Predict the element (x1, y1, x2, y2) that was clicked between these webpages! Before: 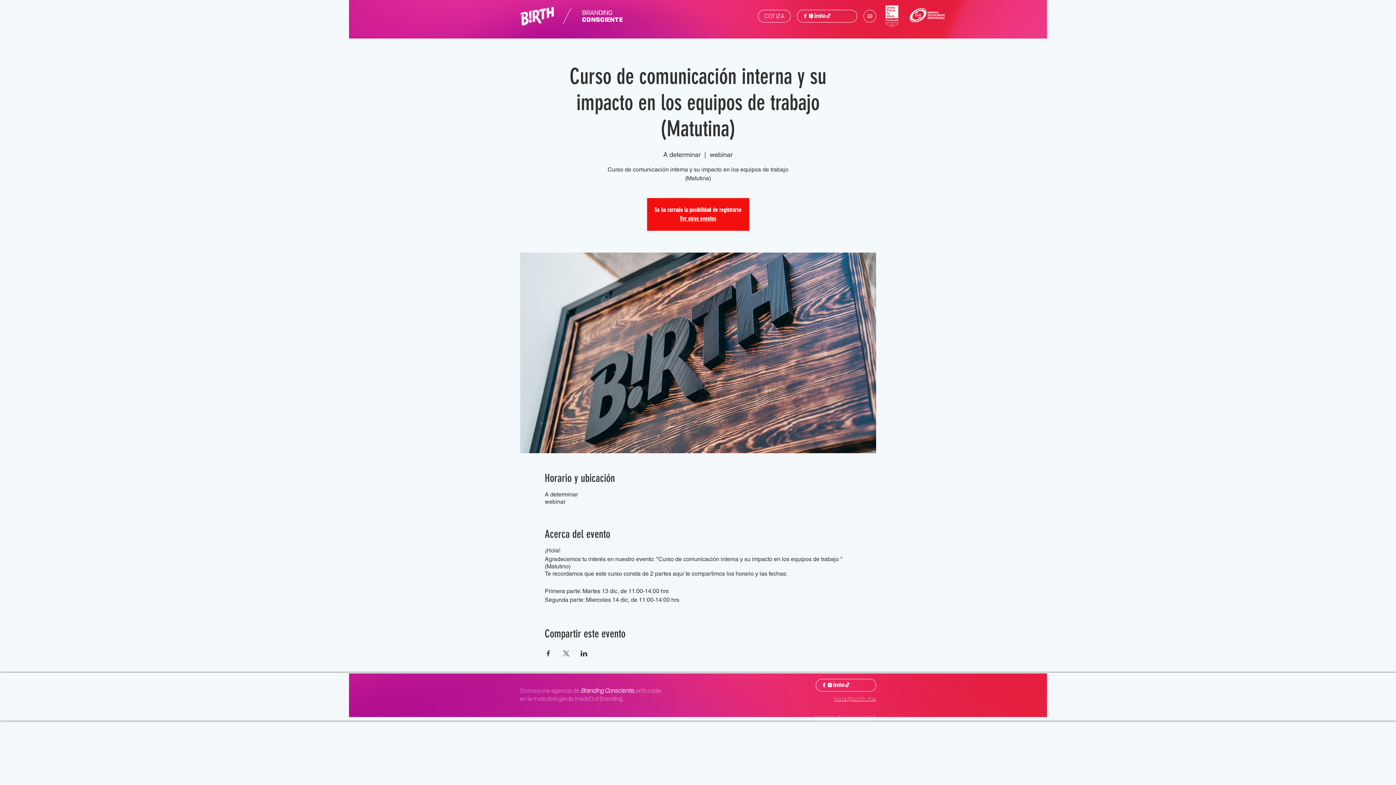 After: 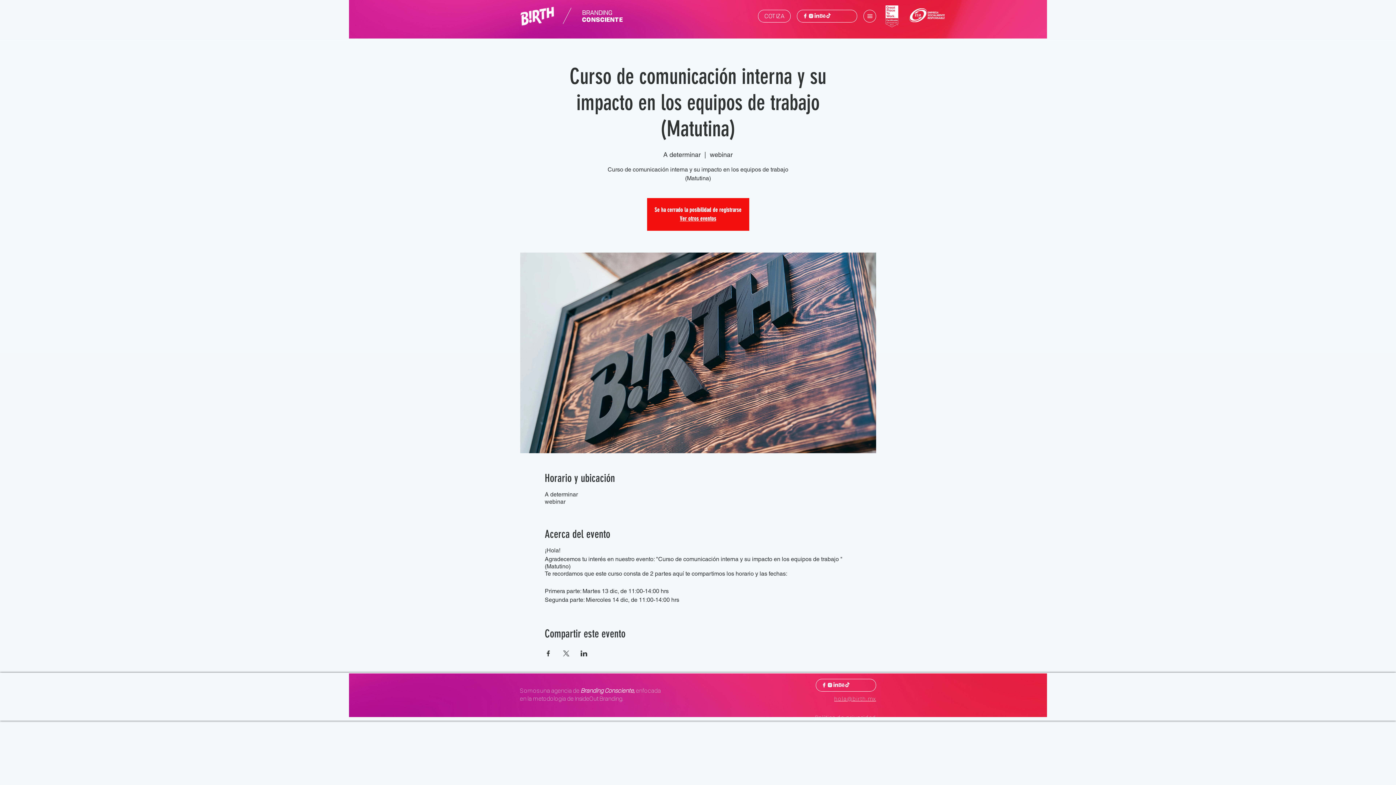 Action: bbox: (580, 650, 587, 656) label: Compartir evento en LinkedIn